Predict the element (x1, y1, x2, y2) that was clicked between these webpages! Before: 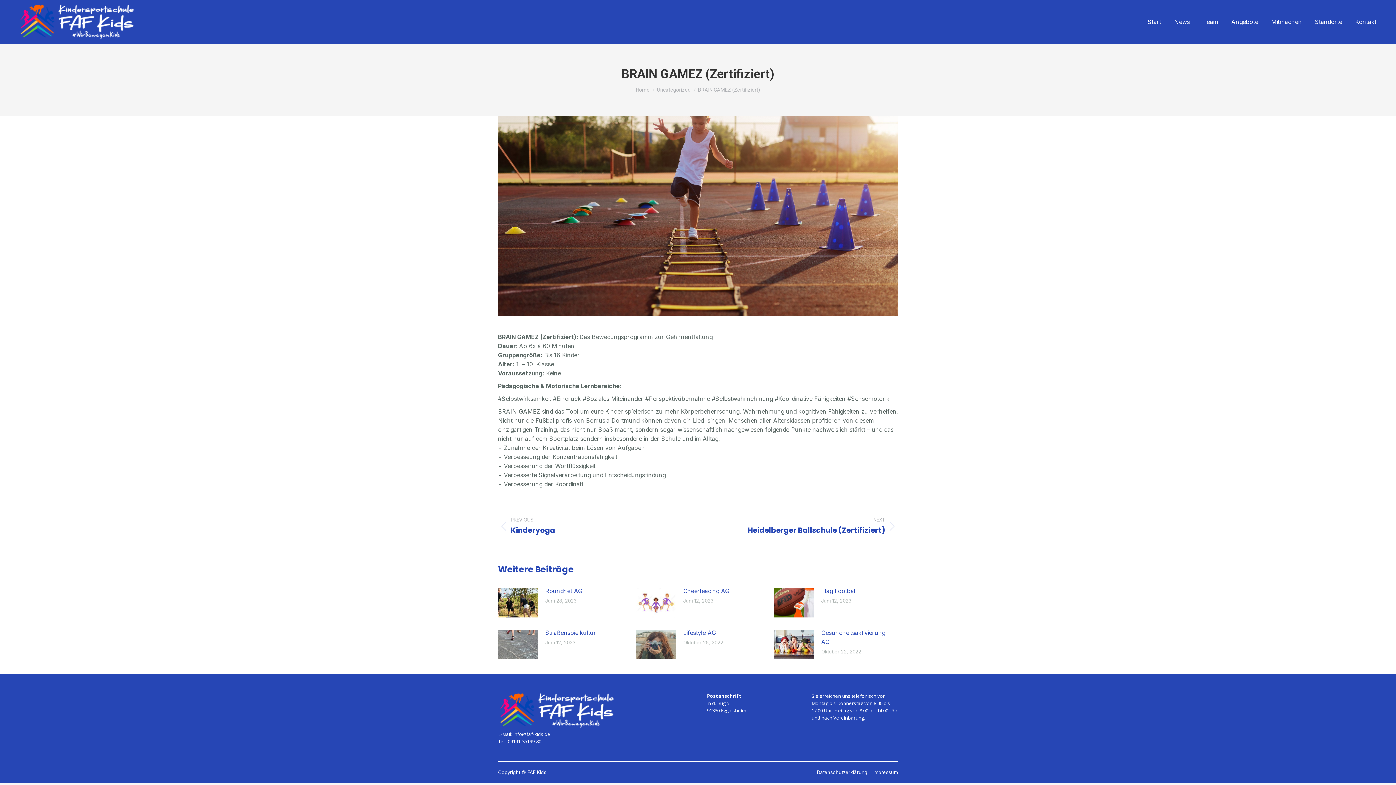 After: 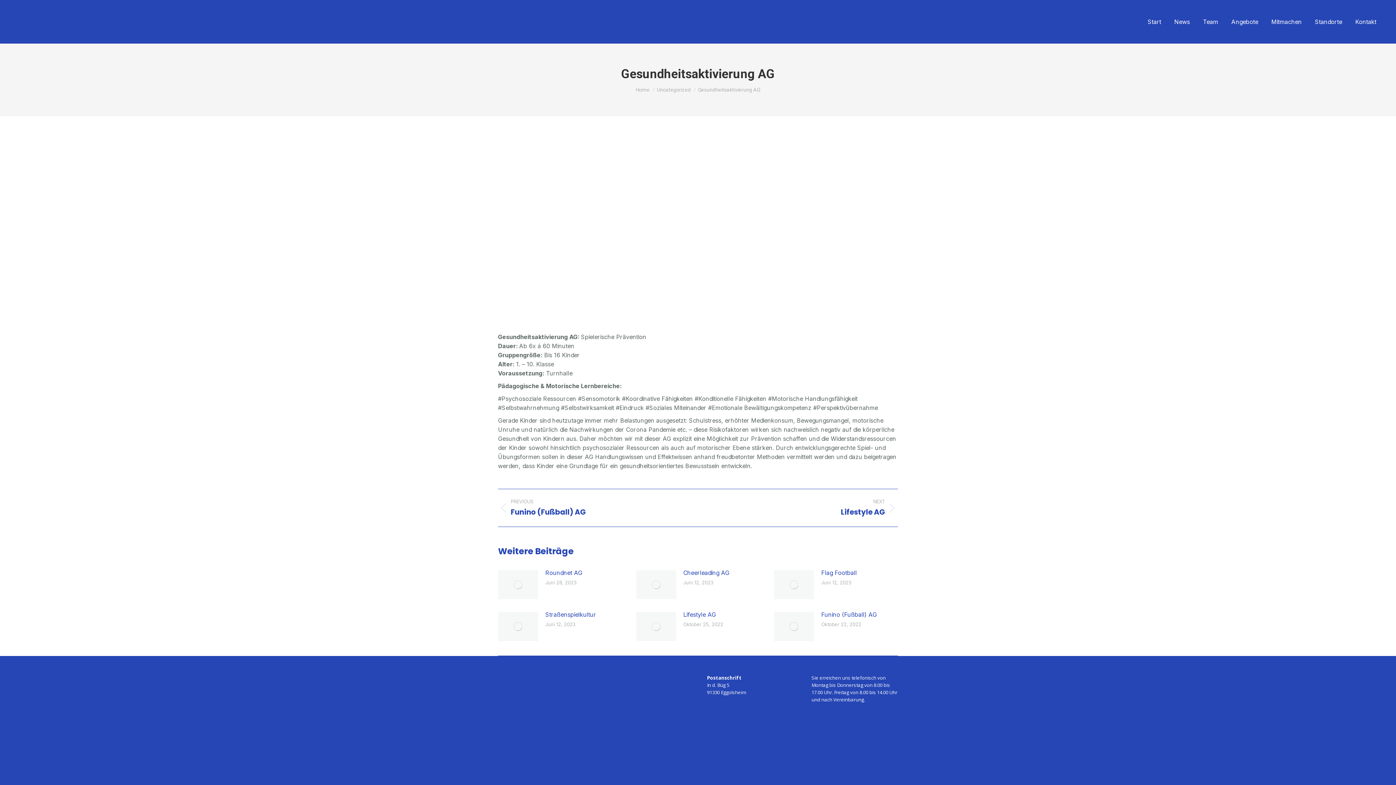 Action: label: Post image bbox: (774, 630, 814, 659)